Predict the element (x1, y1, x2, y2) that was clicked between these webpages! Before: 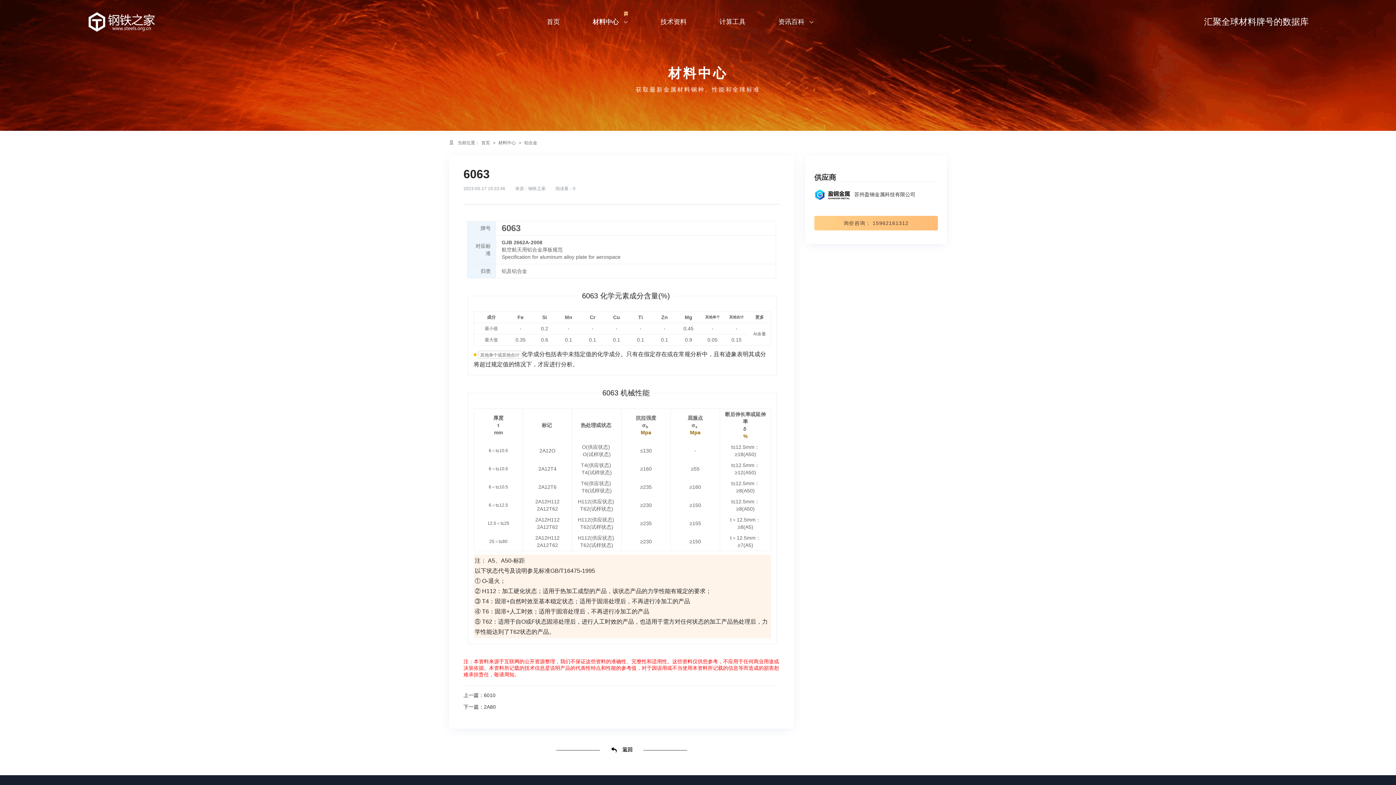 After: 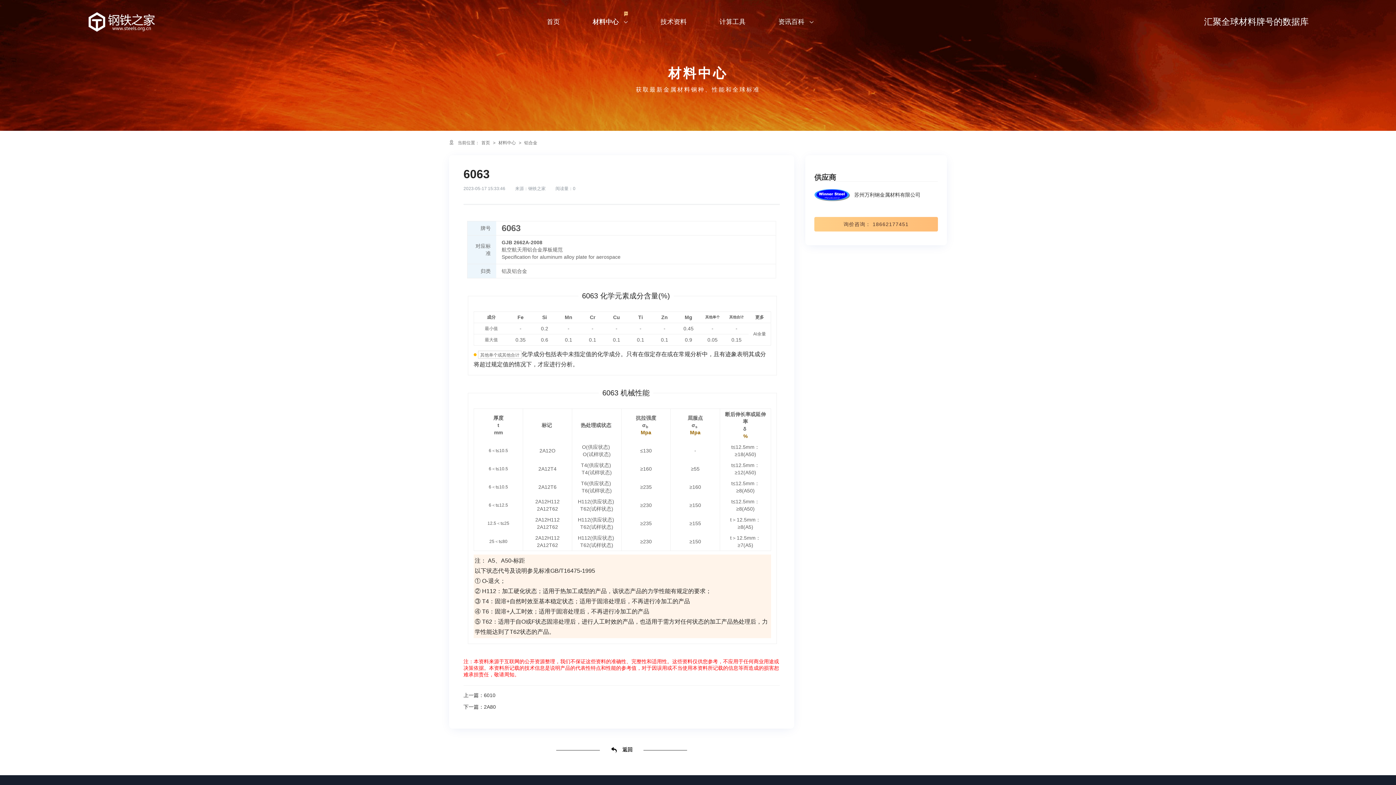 Action: label: 询价咨询： 15962161312 bbox: (814, 216, 938, 230)